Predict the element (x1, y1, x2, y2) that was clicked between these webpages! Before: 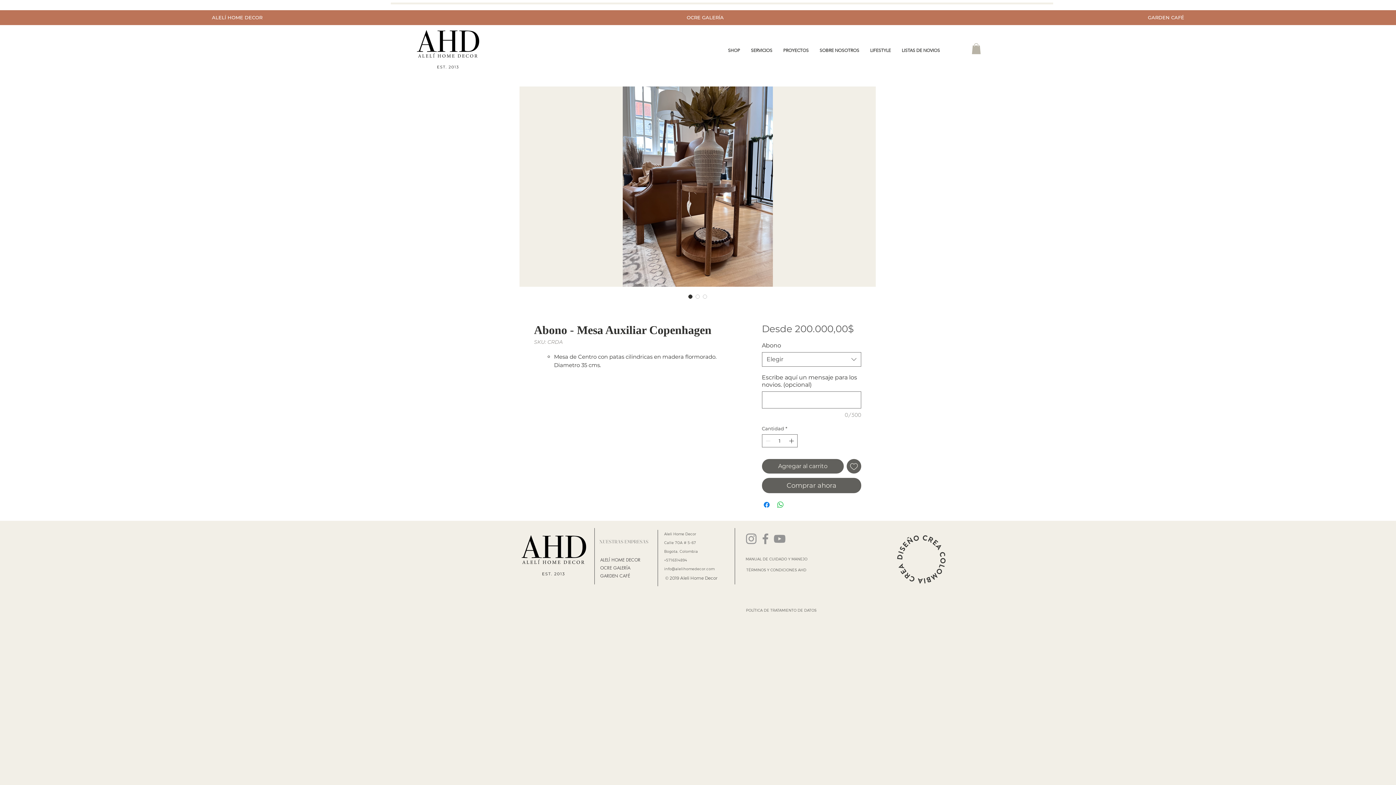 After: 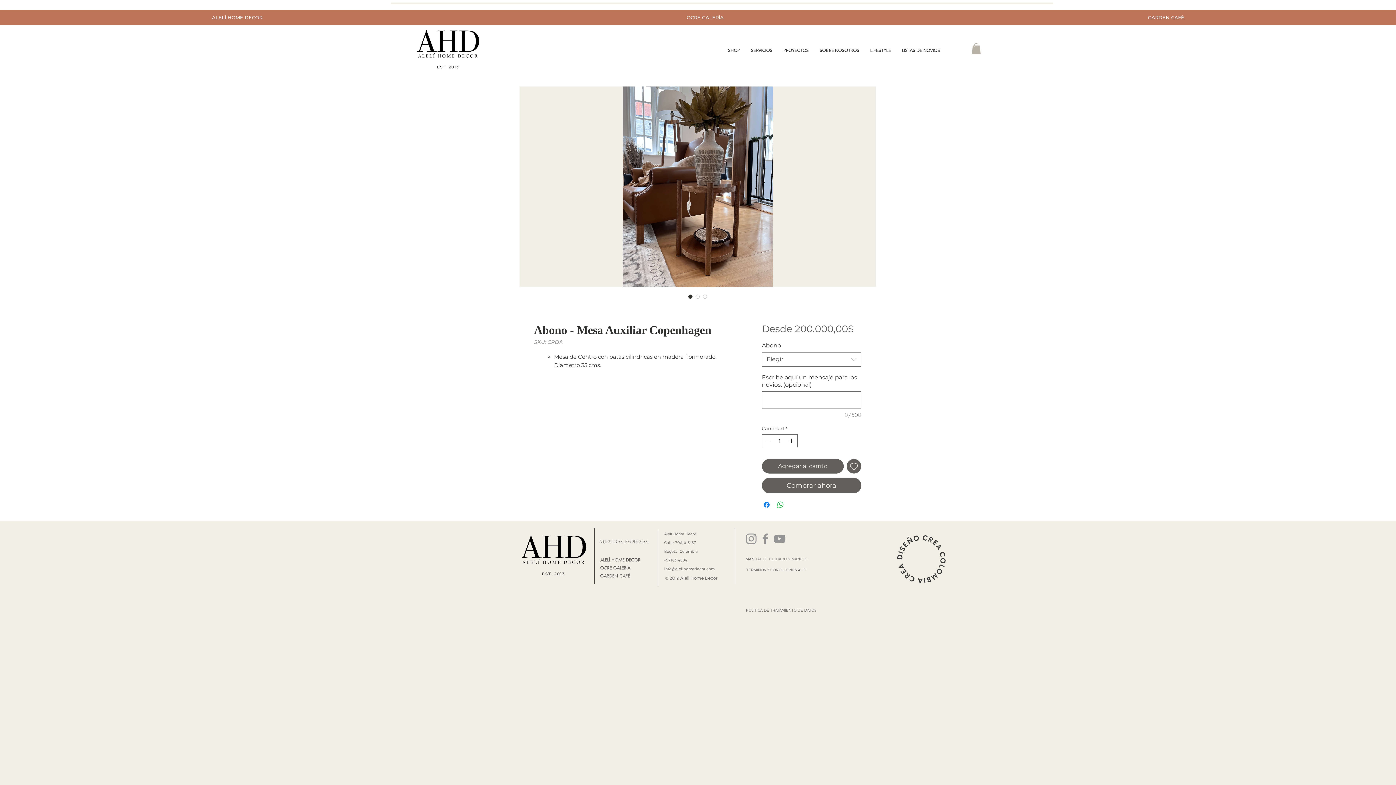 Action: bbox: (972, 43, 981, 54)